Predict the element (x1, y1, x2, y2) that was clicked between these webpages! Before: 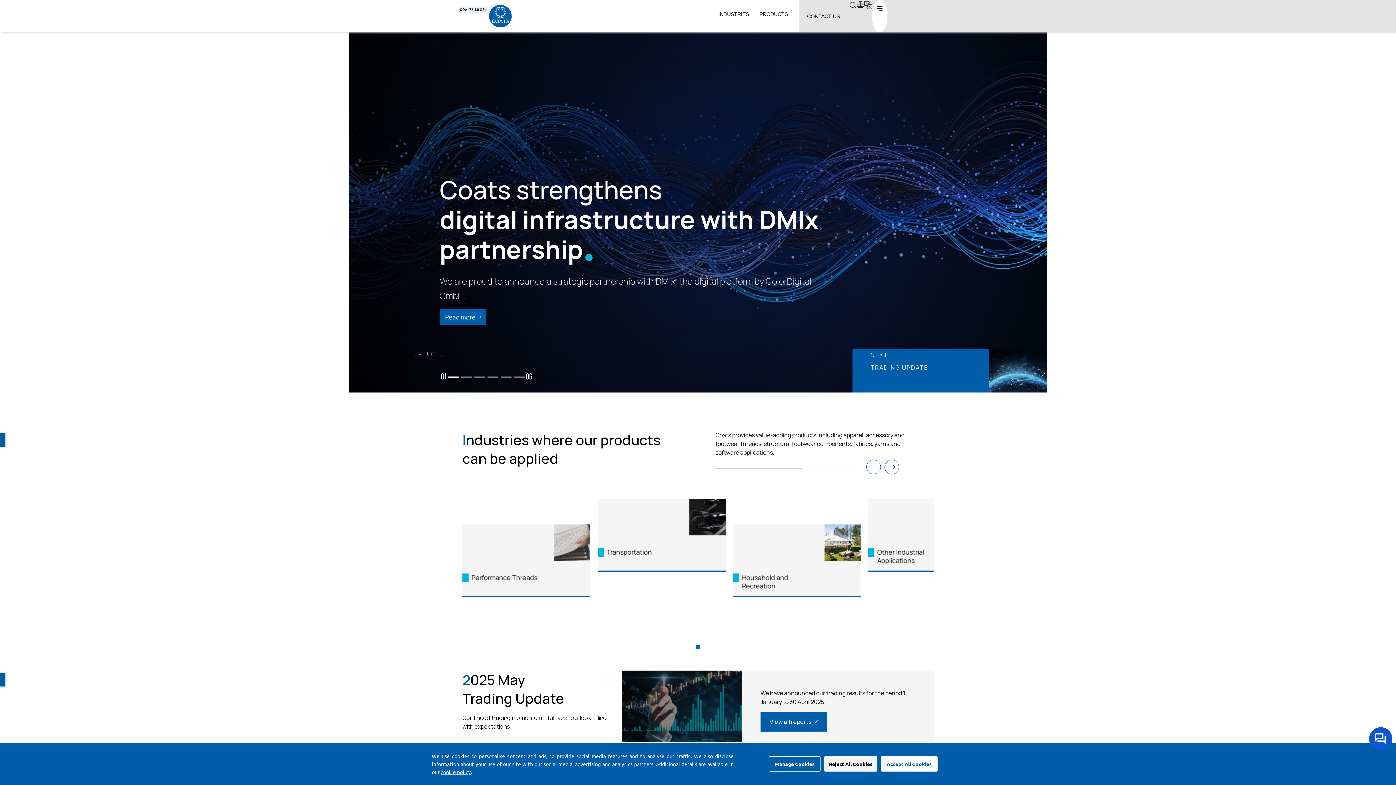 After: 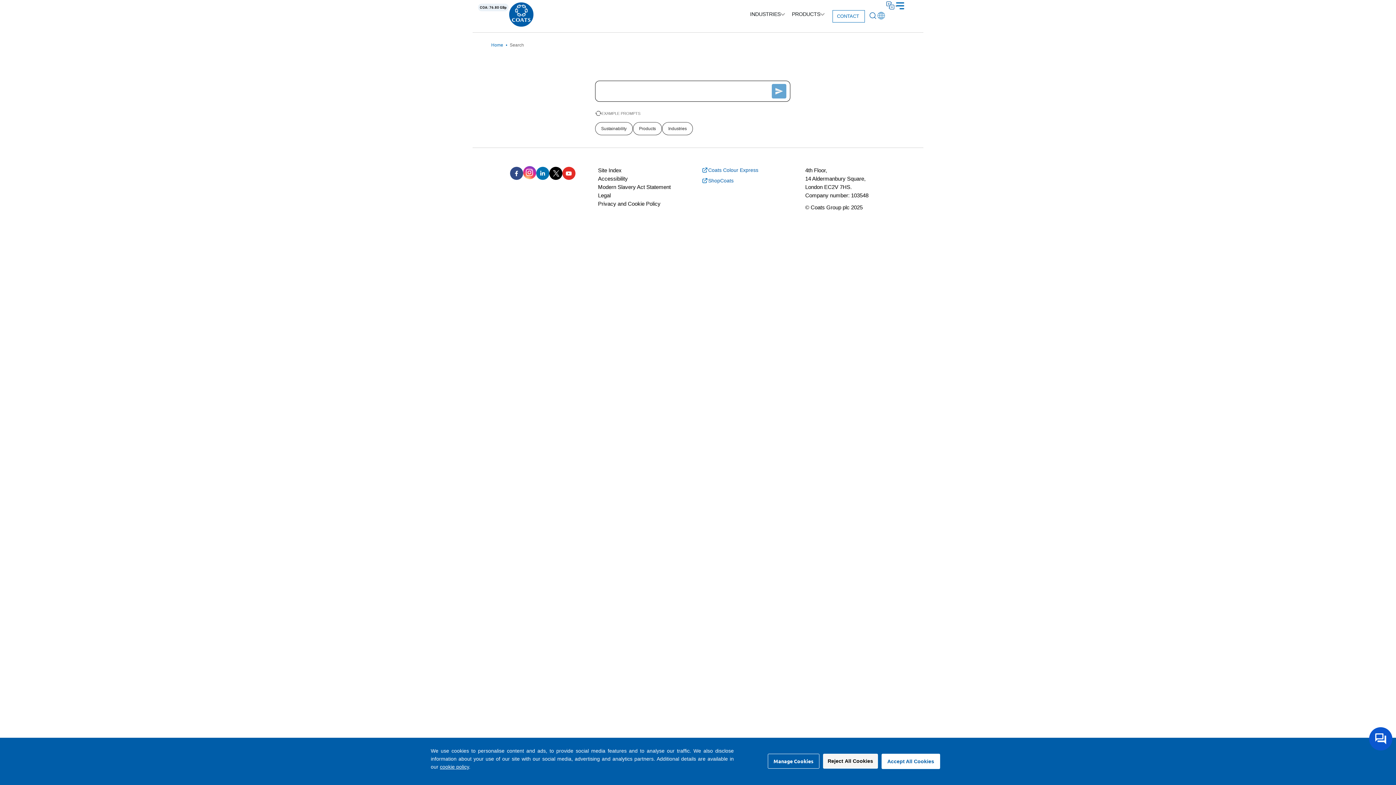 Action: bbox: (849, 1, 857, 9)